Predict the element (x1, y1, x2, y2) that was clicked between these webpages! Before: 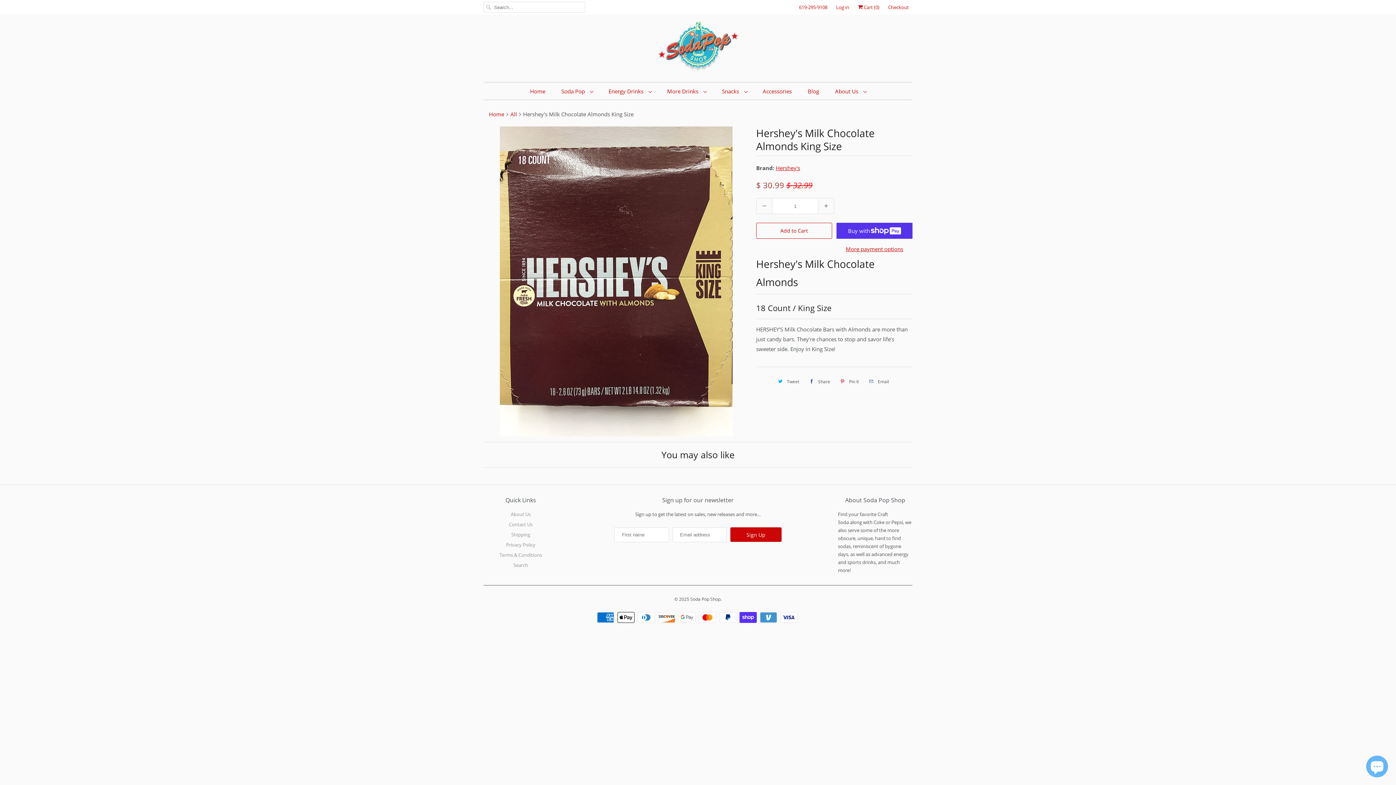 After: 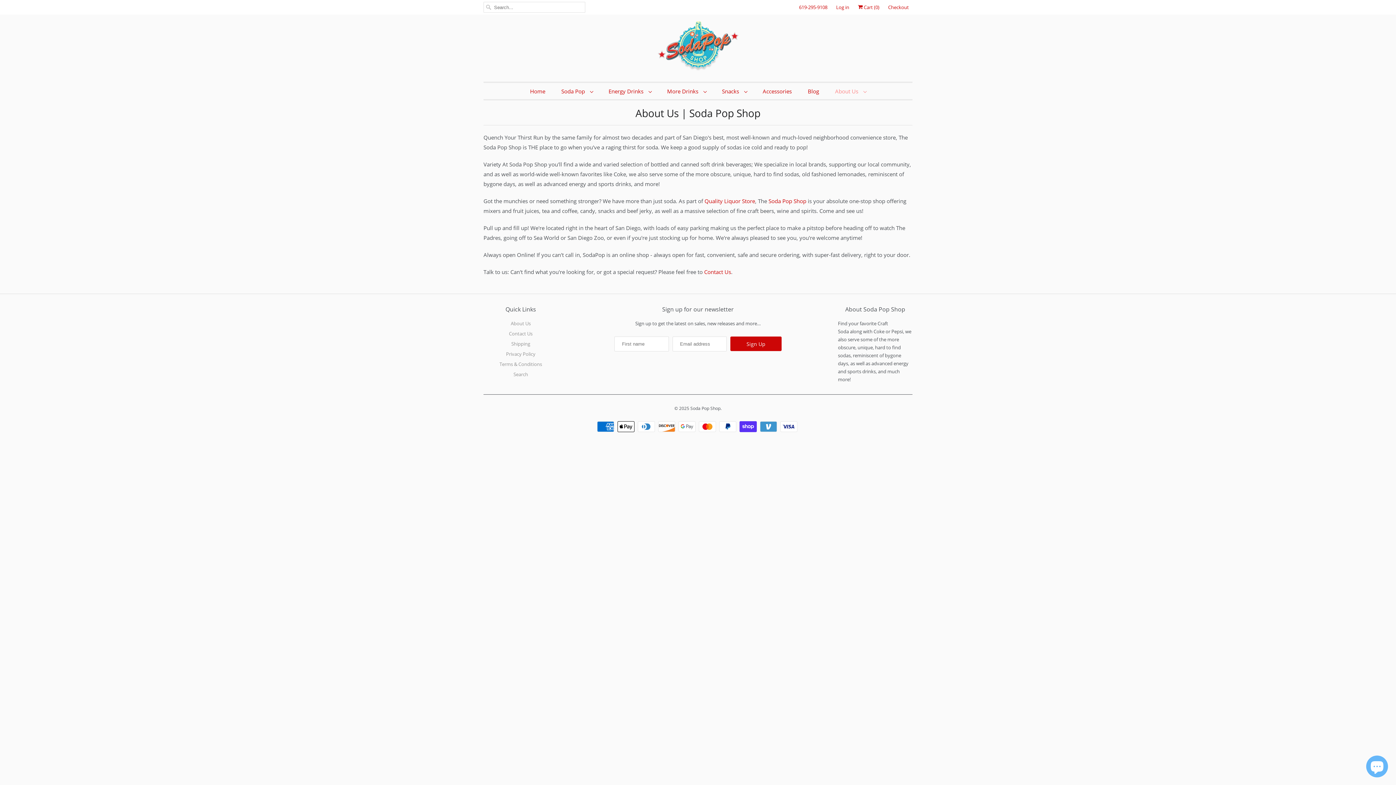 Action: bbox: (835, 86, 866, 96) label: About Us 